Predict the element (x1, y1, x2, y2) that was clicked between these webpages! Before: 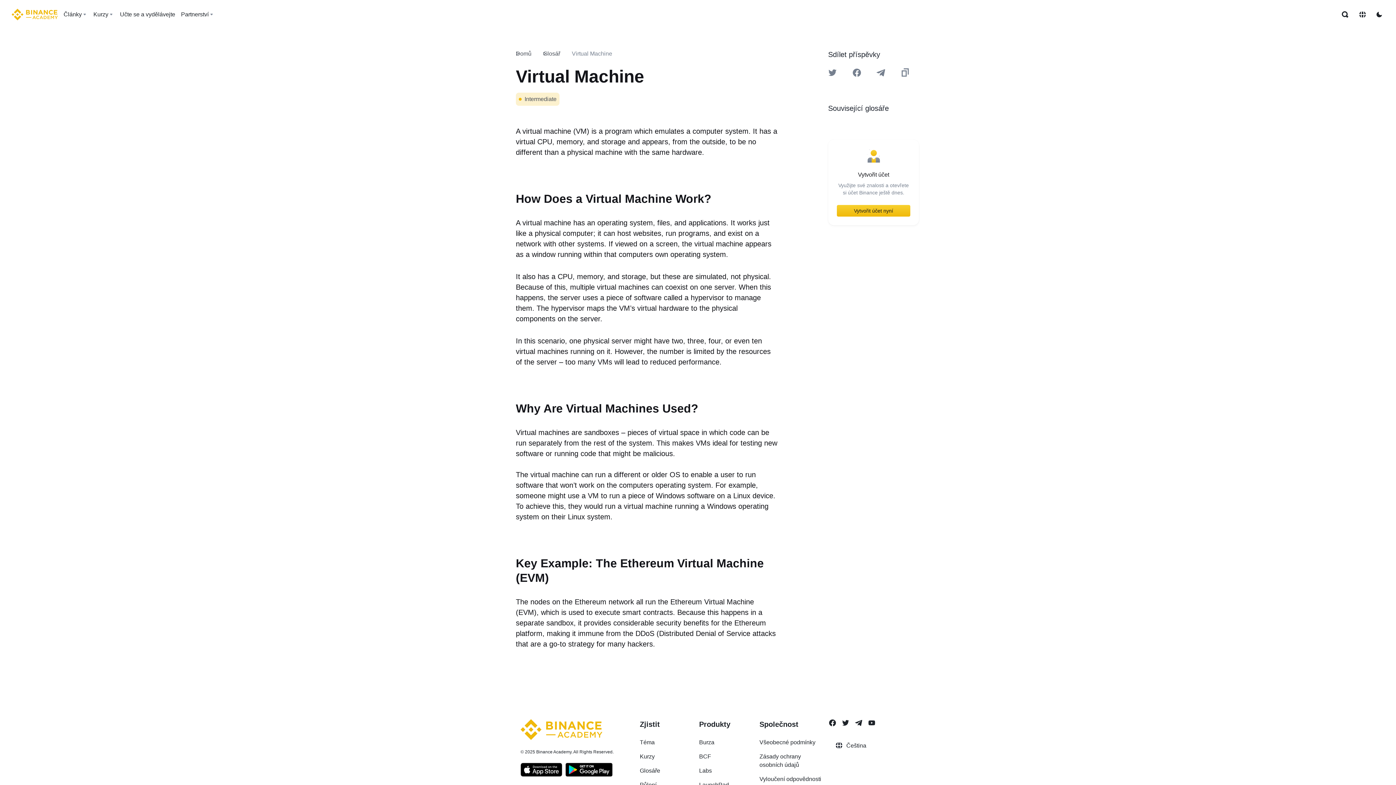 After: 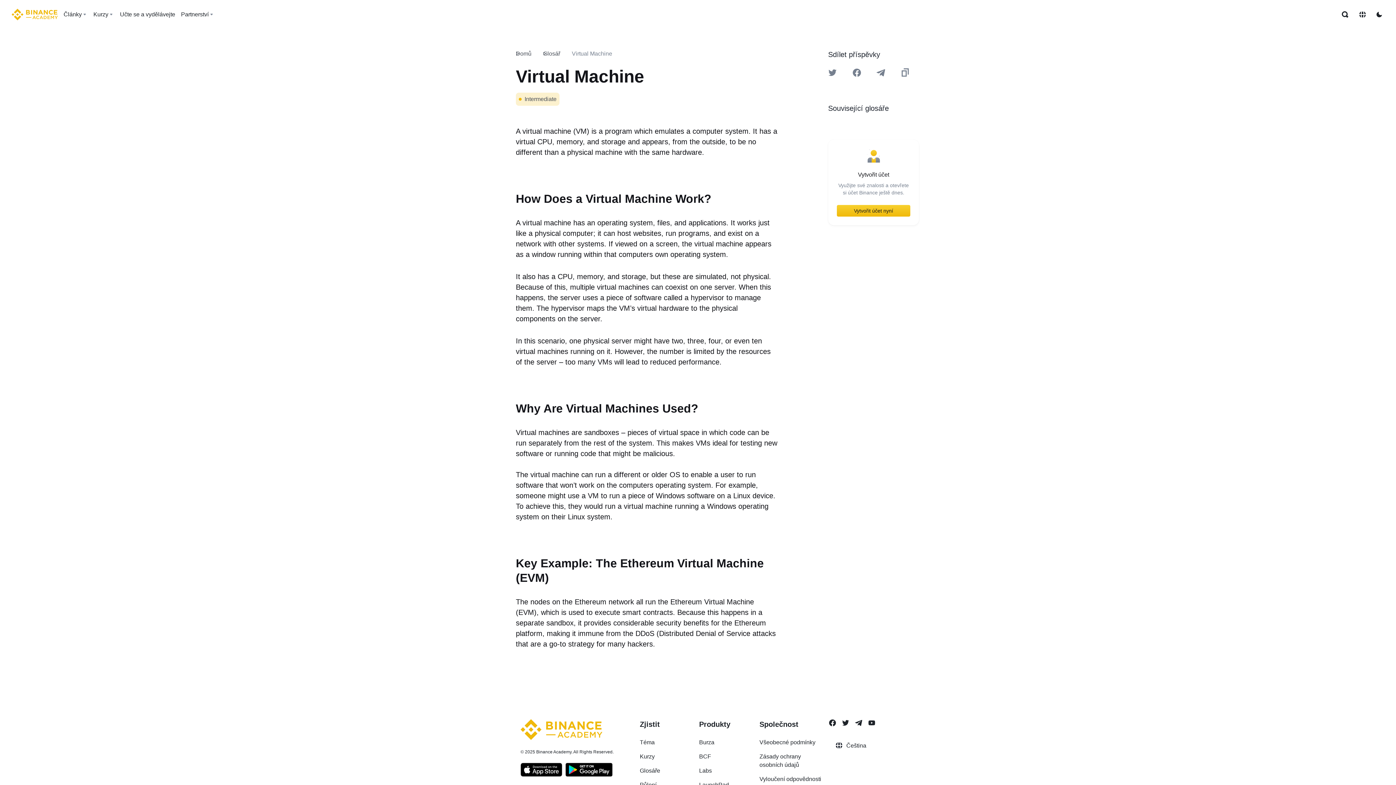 Action: bbox: (759, 752, 823, 769) label: Zásady ochrany osobních údajů